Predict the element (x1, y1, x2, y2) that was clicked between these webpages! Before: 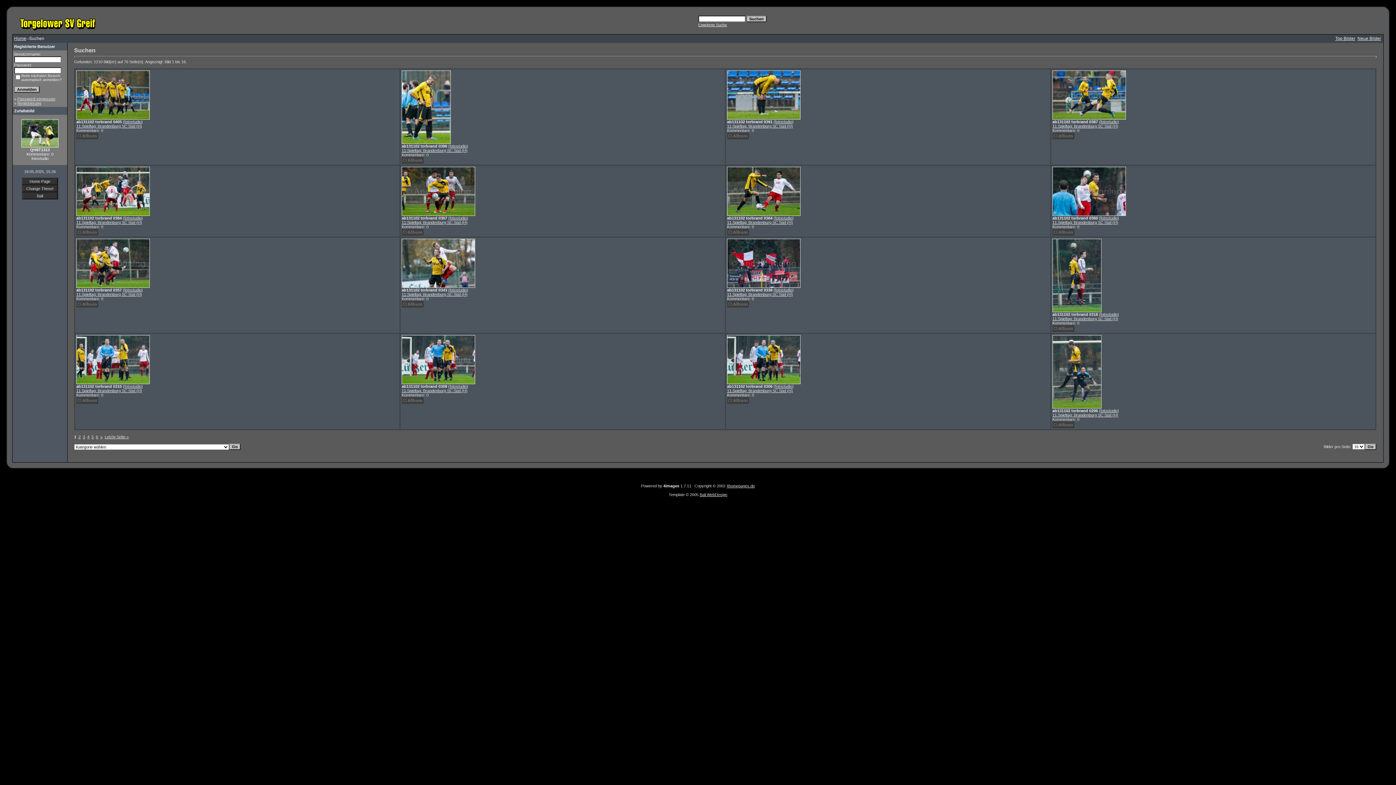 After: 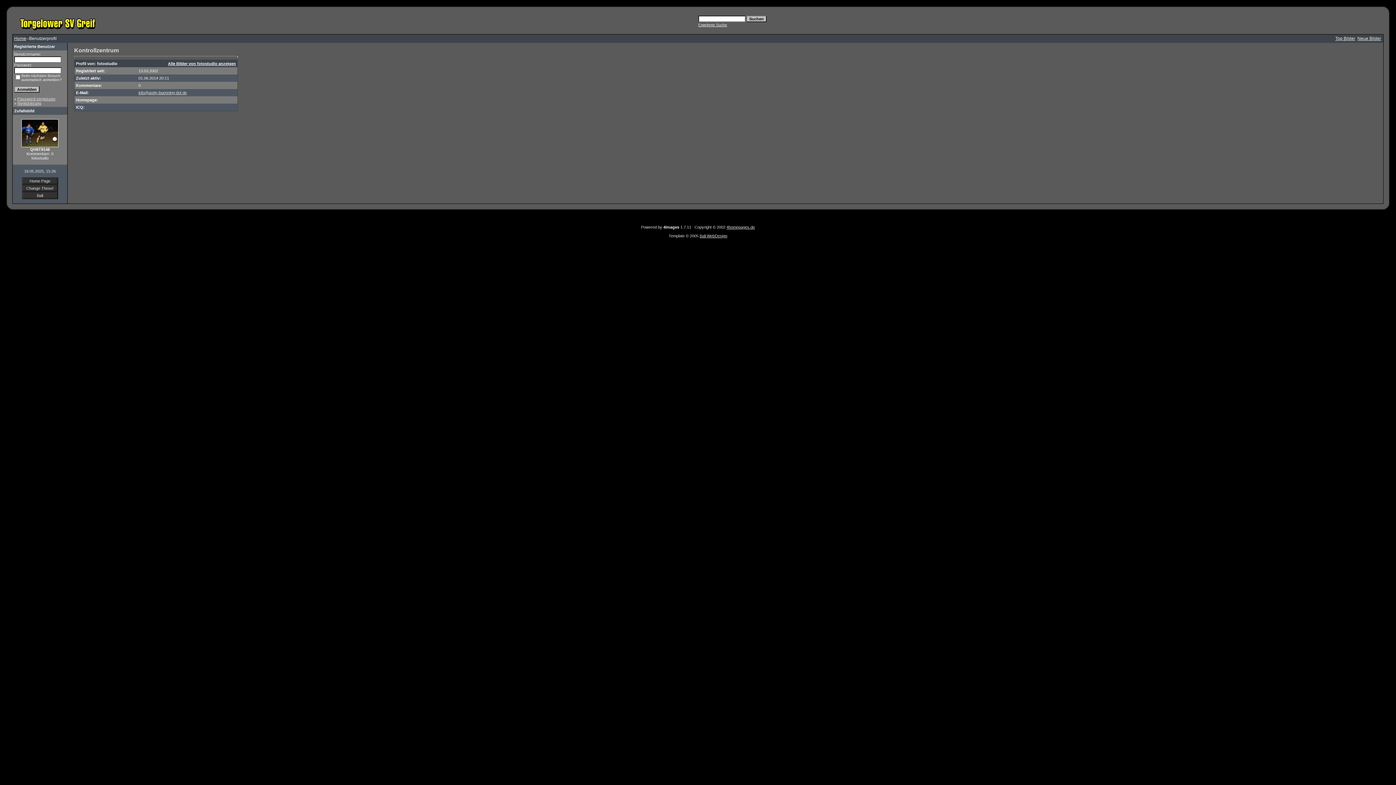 Action: bbox: (124, 216, 141, 220) label: fotostudio